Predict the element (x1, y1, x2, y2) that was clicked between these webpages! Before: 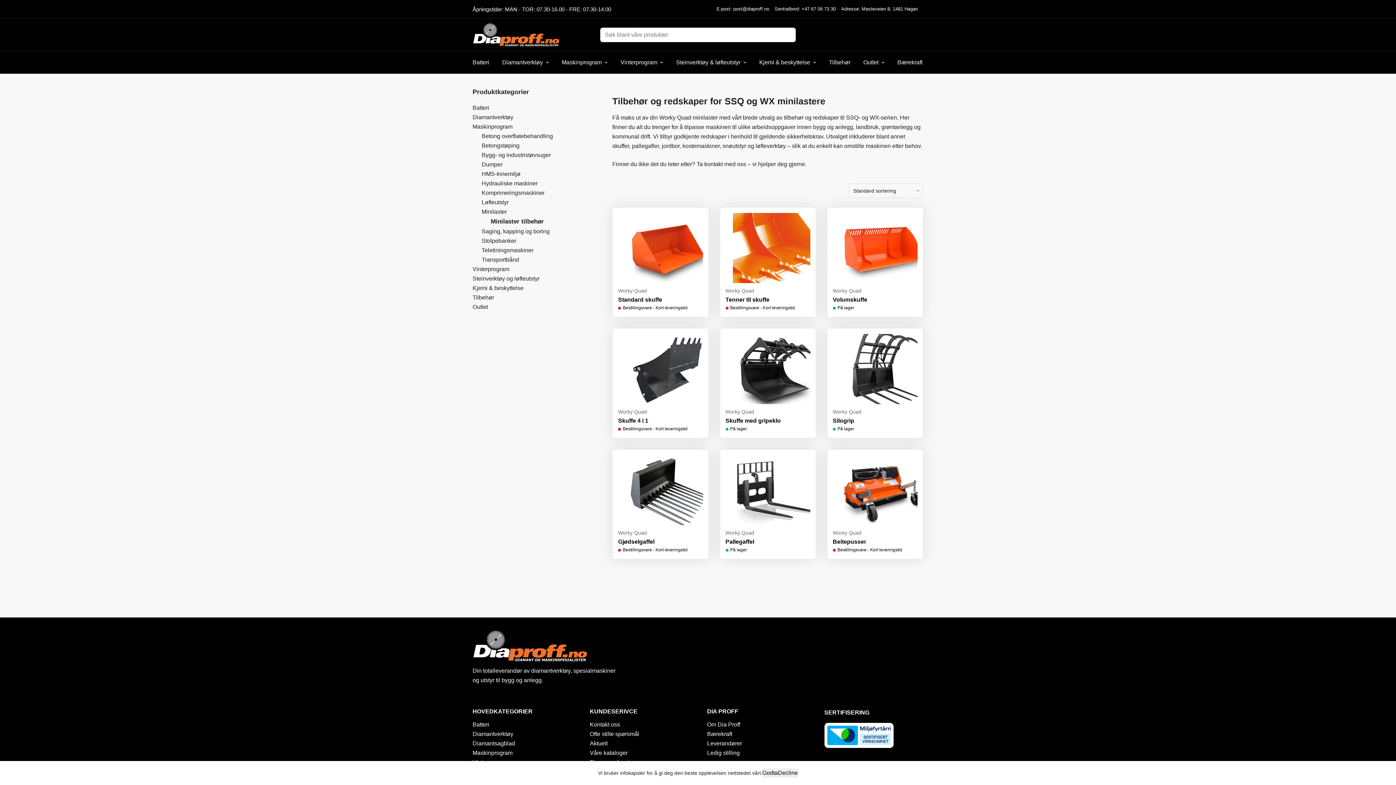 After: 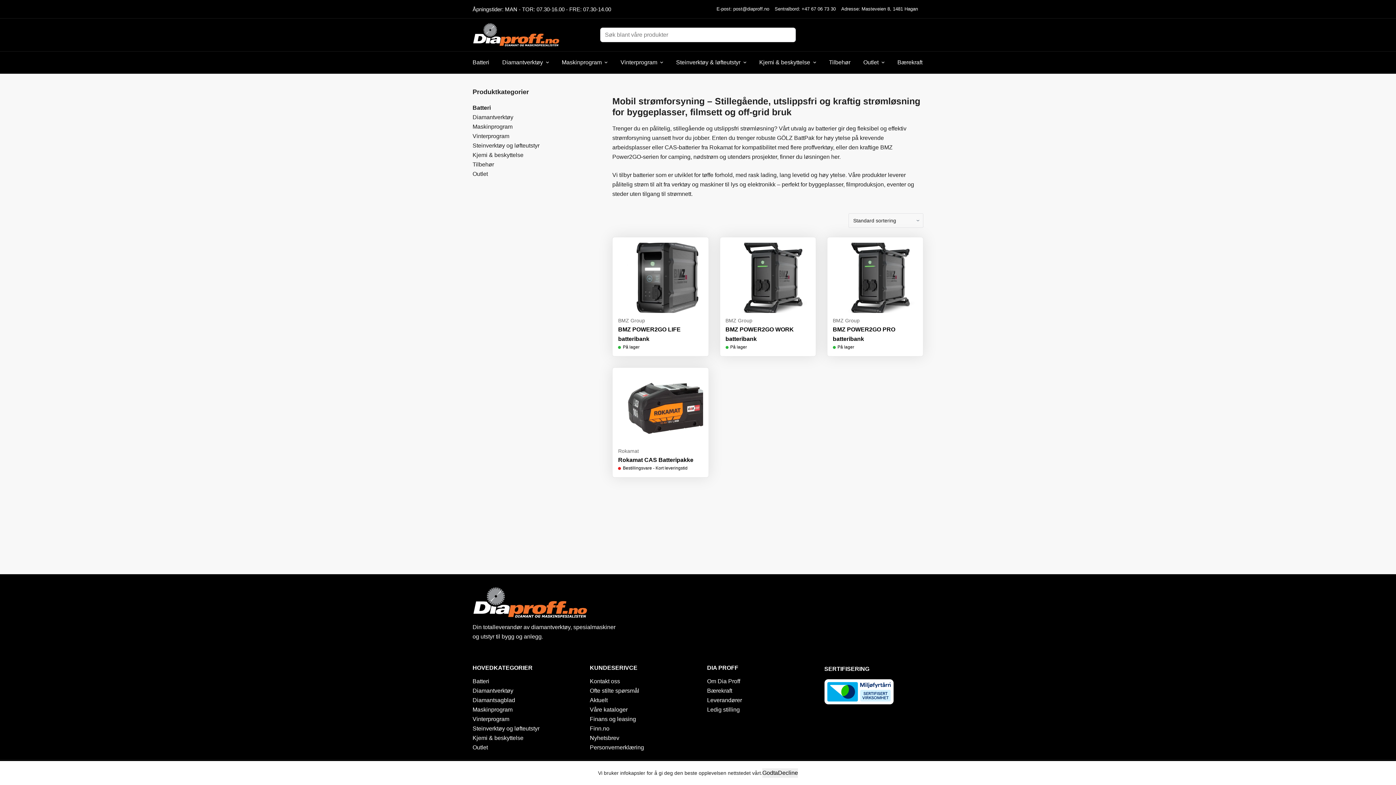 Action: bbox: (472, 51, 490, 73) label: Batteri